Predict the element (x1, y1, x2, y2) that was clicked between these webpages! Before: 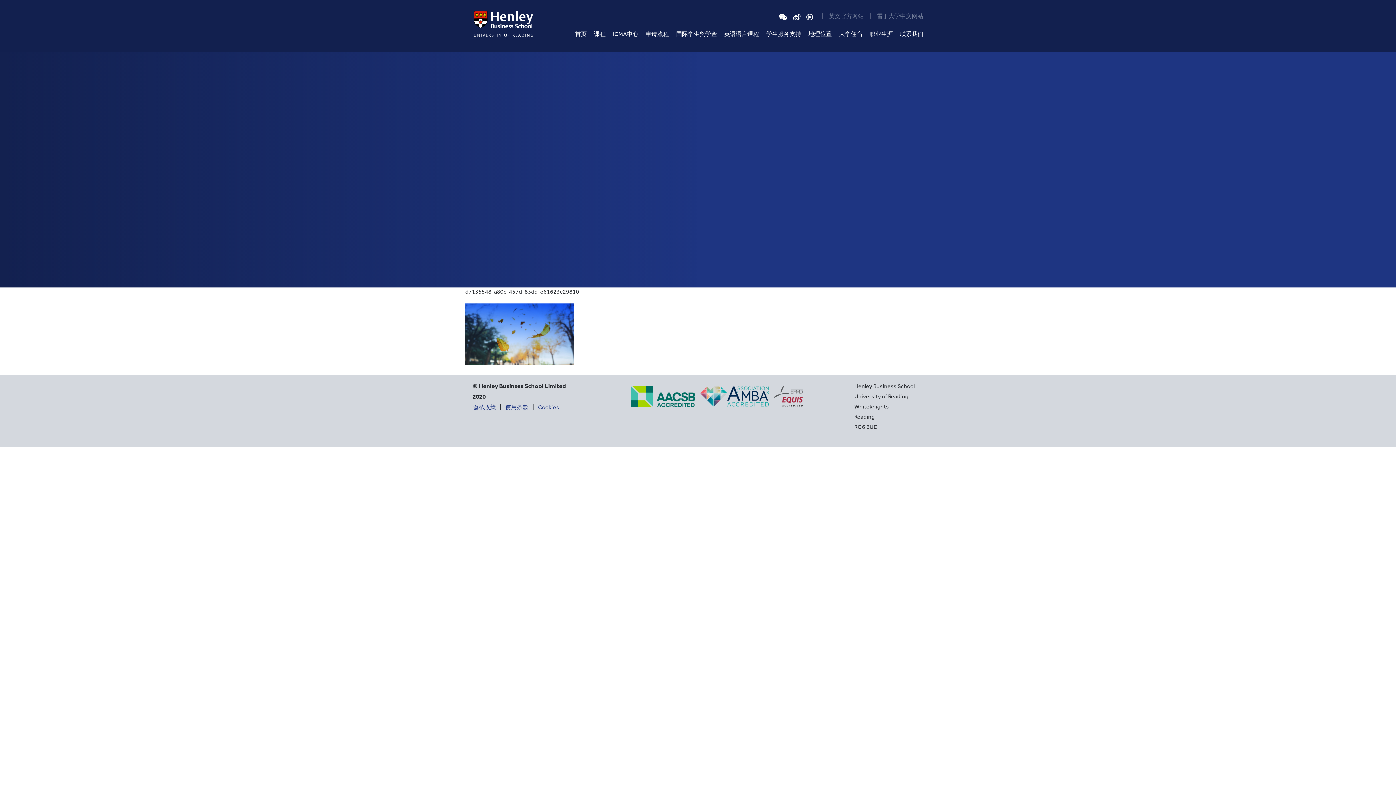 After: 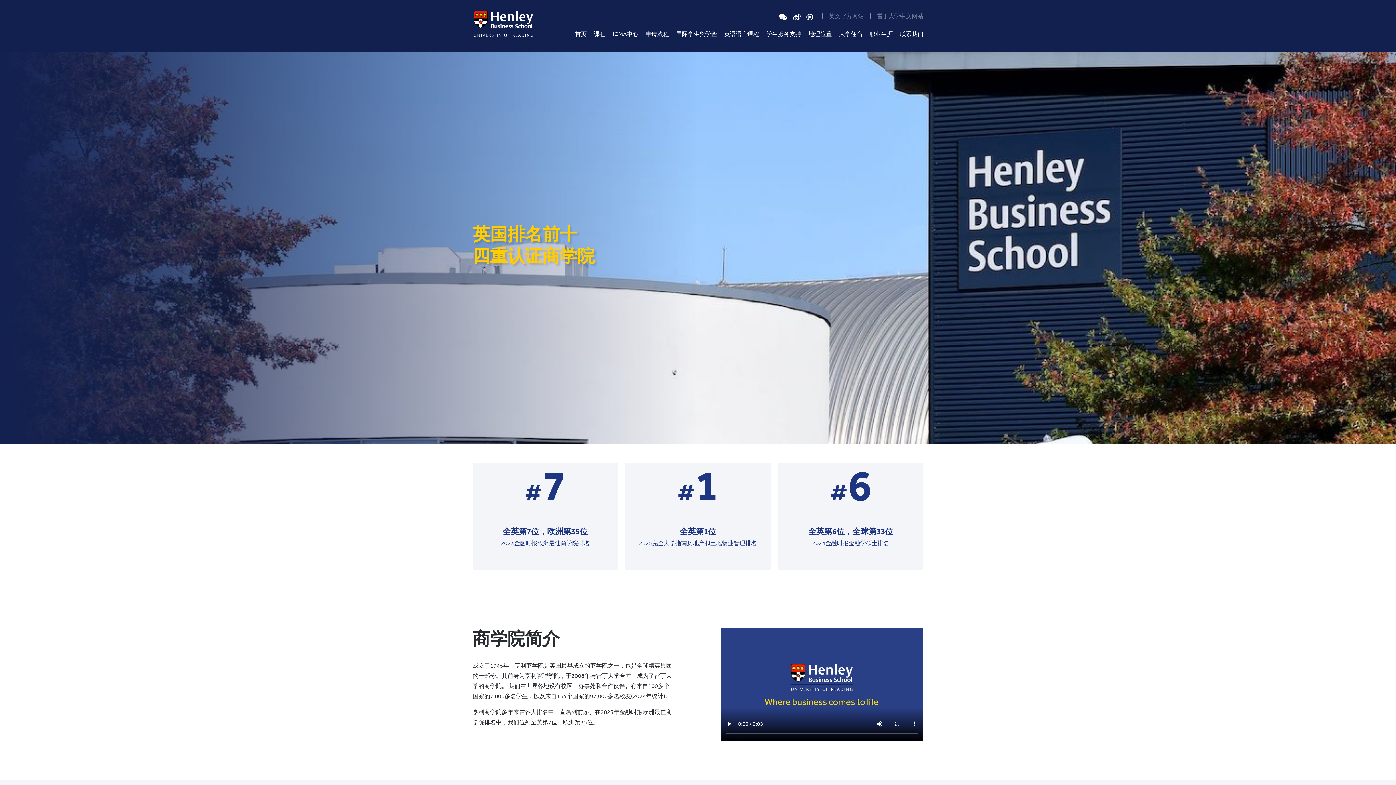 Action: bbox: (575, 29, 586, 39) label: 首页